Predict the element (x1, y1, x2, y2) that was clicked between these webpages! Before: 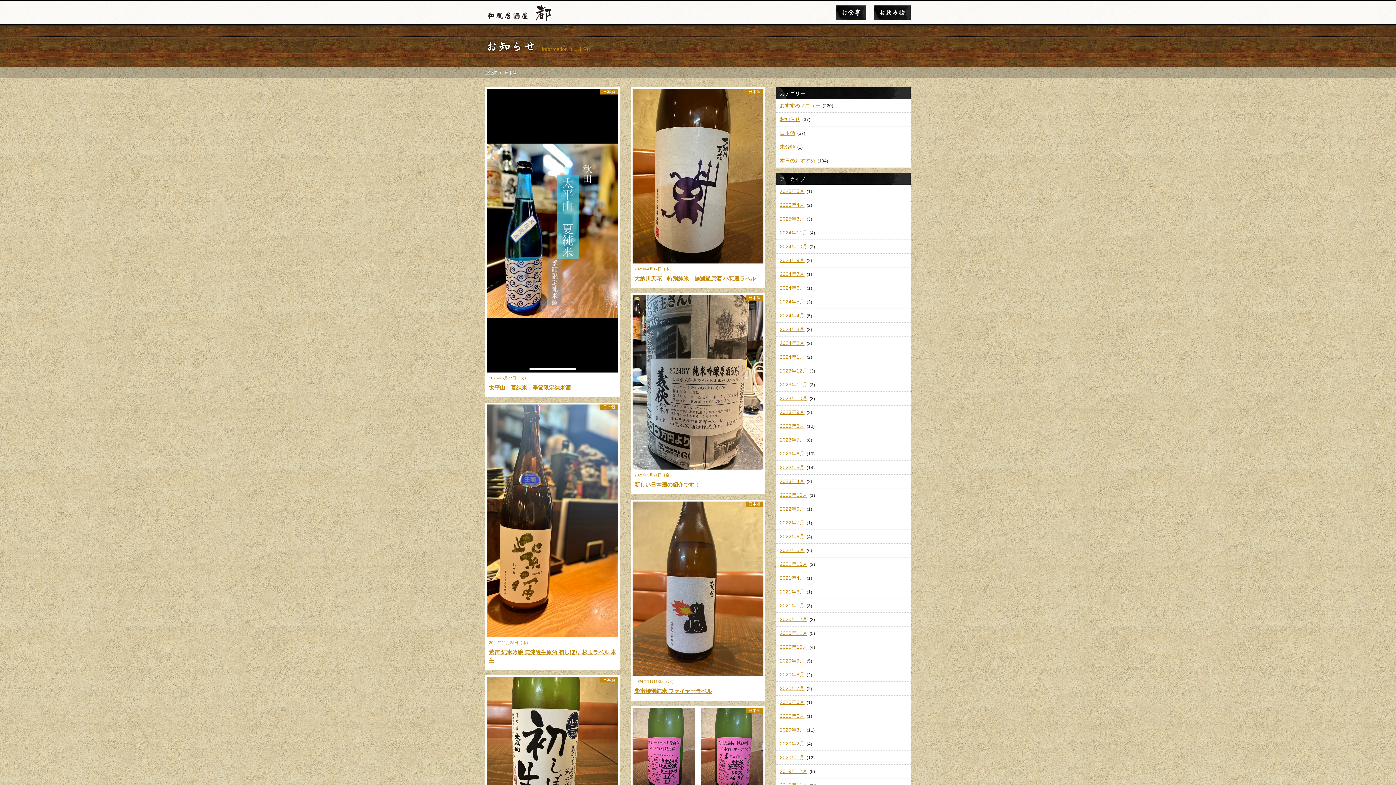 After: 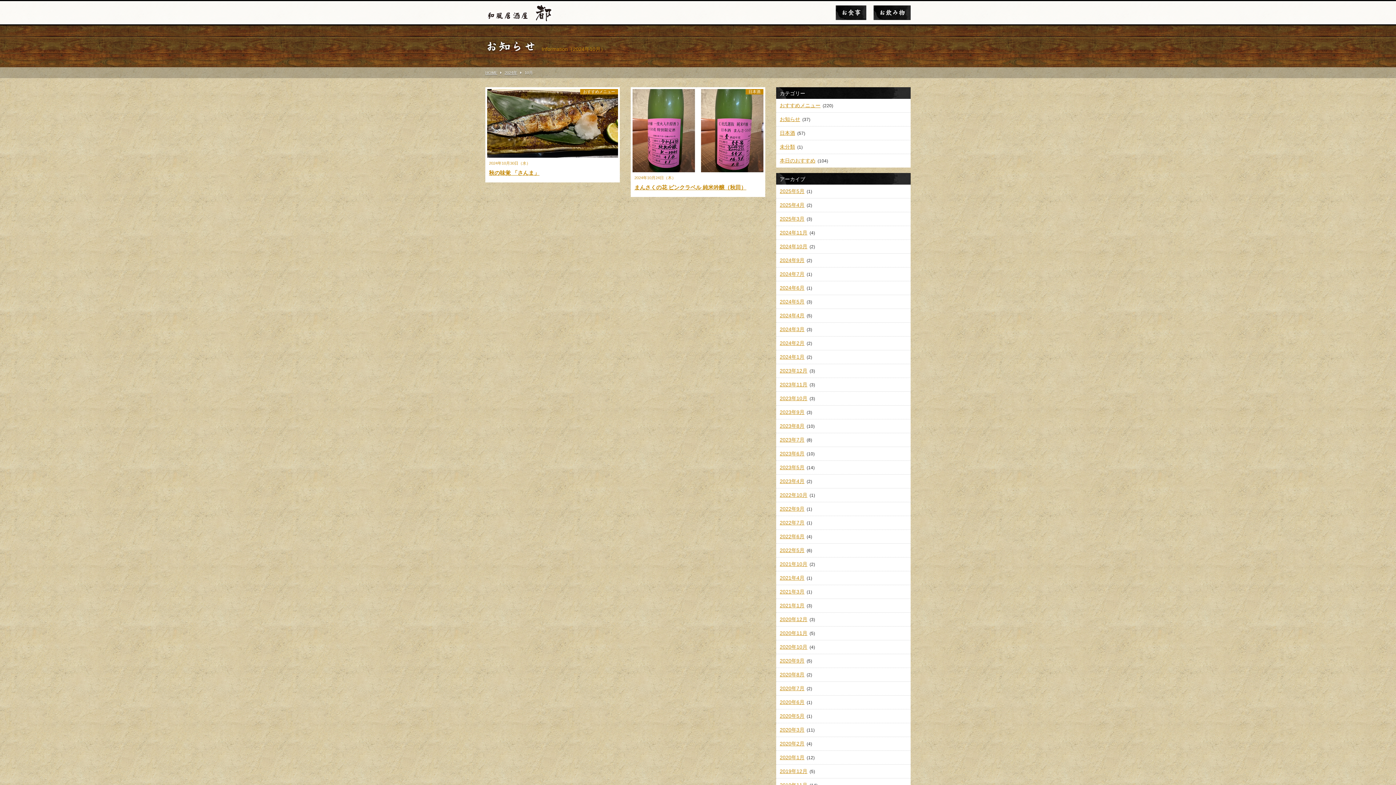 Action: bbox: (780, 243, 807, 249) label: 2024年10月